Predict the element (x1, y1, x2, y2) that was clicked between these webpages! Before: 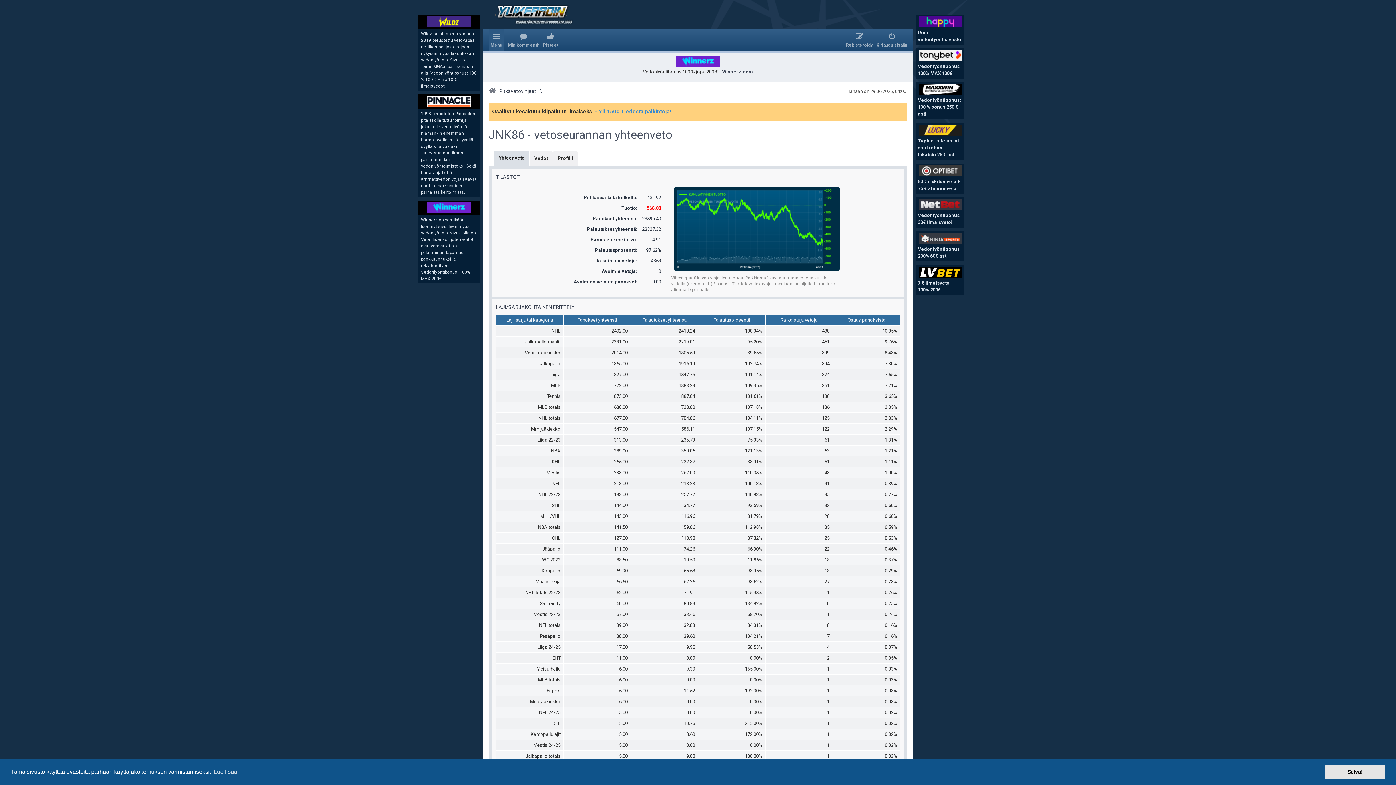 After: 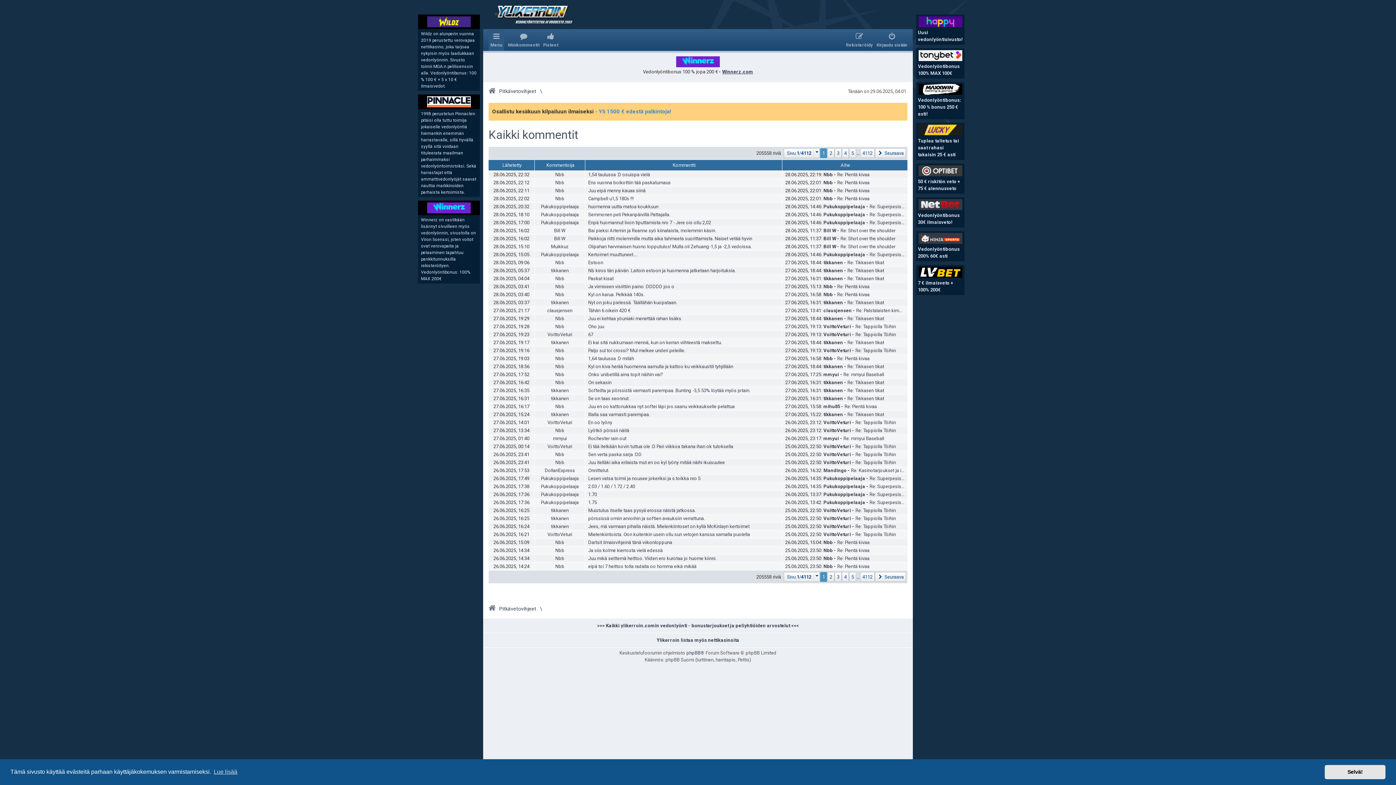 Action: label: Minikommentit bbox: (508, 29, 539, 50)